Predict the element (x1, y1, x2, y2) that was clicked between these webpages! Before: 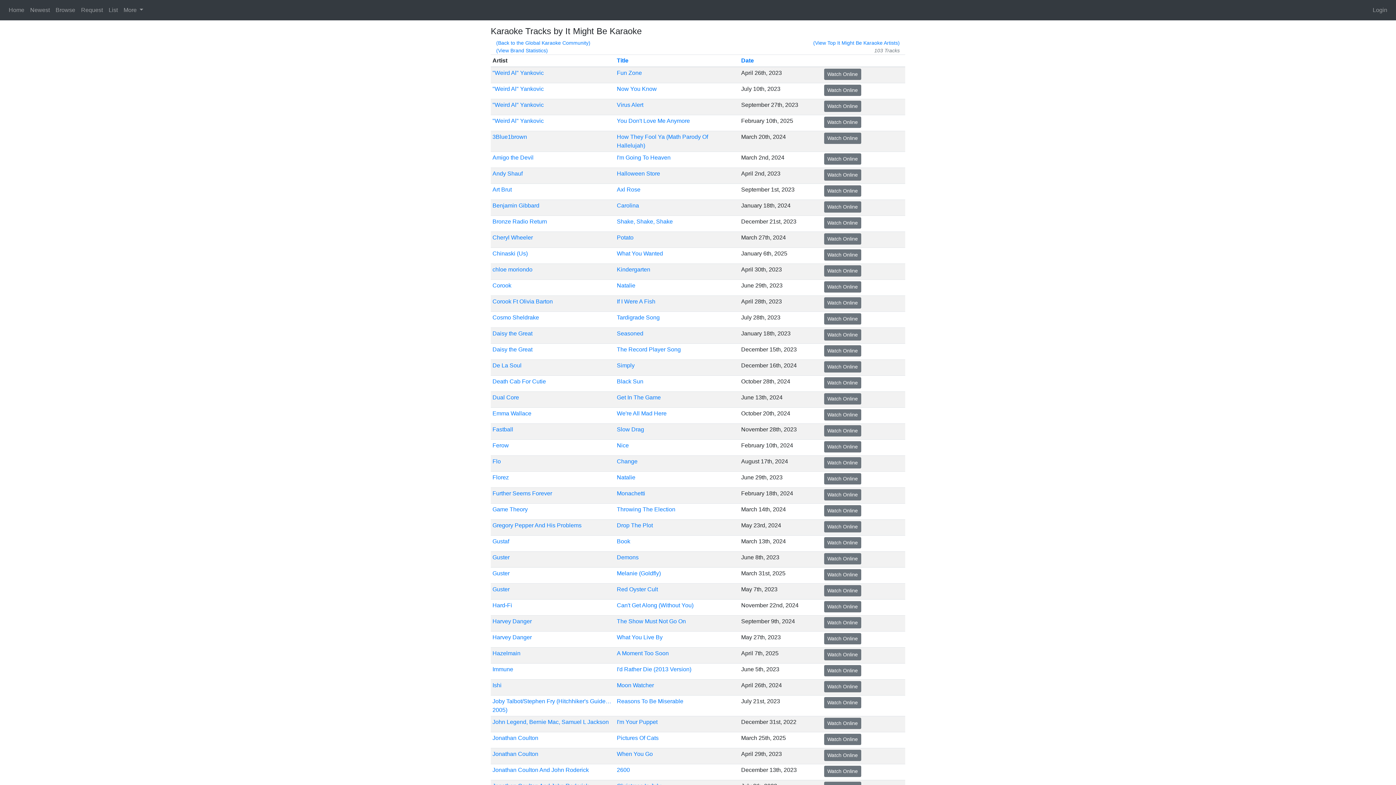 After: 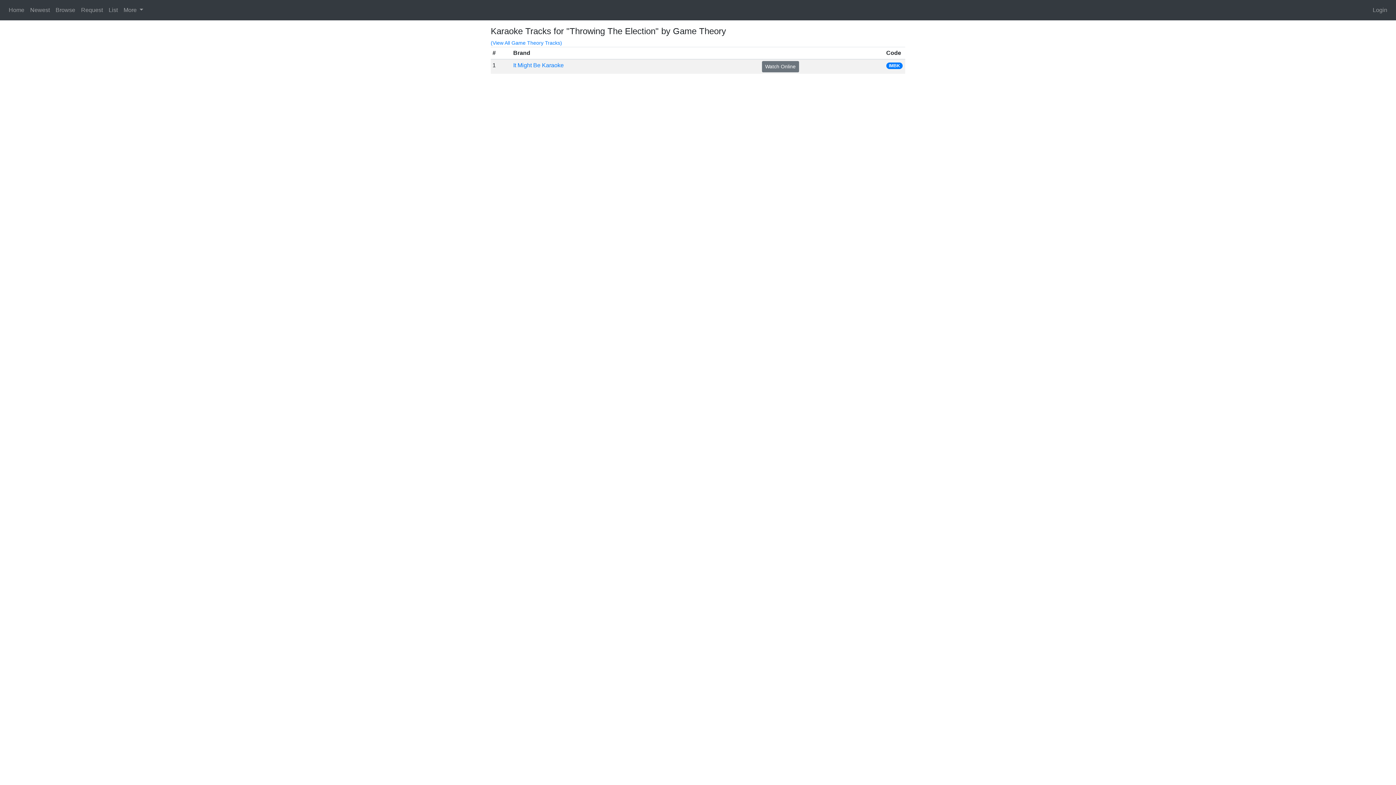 Action: label: Throwing The Election bbox: (617, 506, 675, 512)